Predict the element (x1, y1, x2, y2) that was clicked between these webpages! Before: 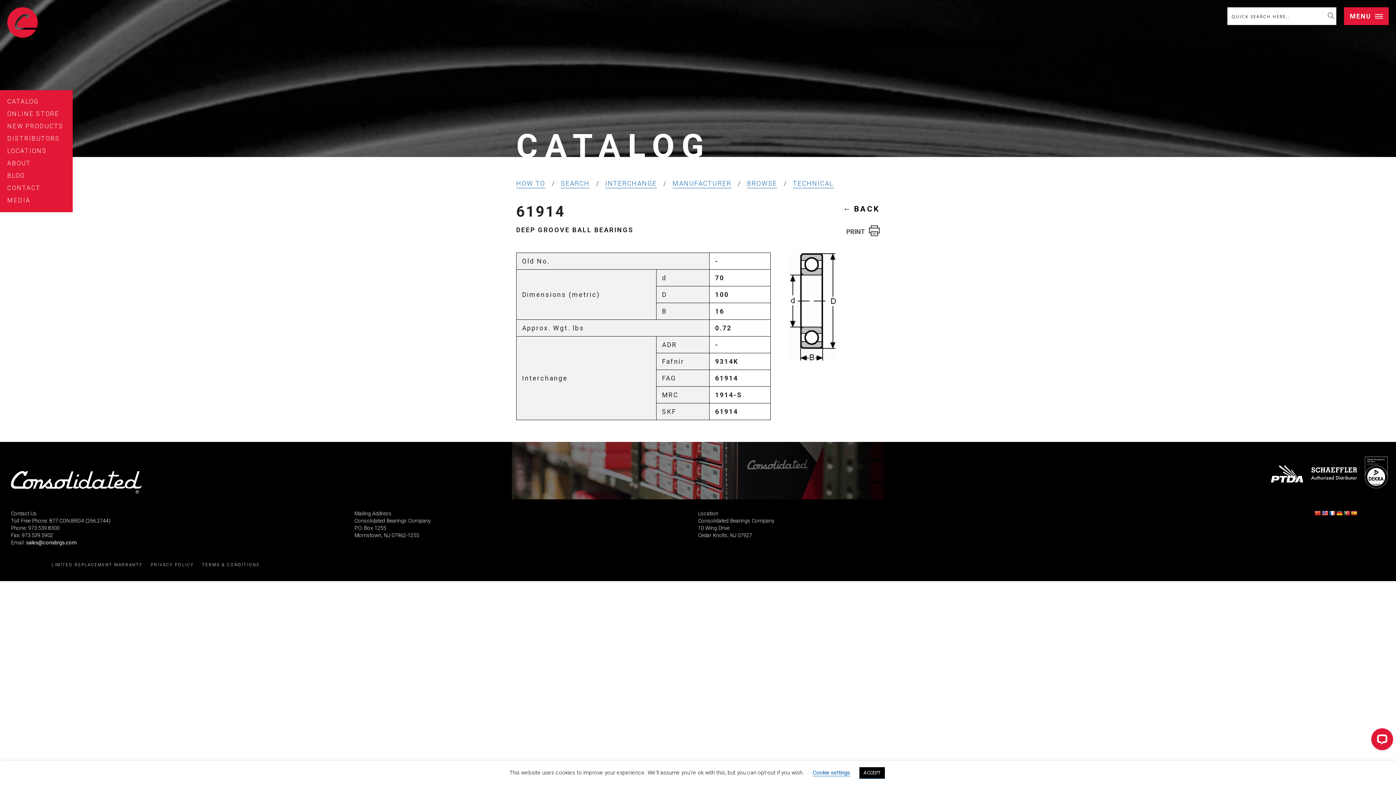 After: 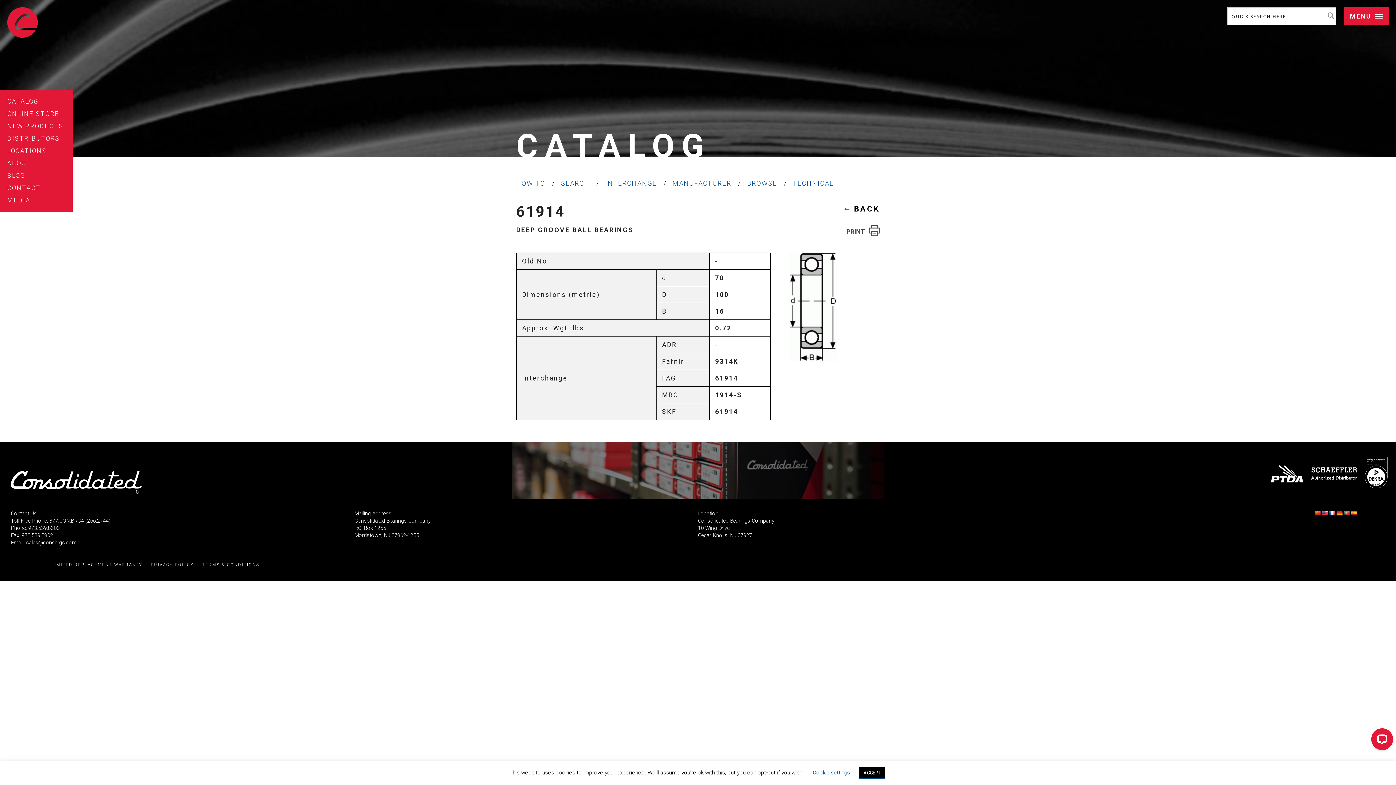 Action: bbox: (1343, 510, 1350, 516)